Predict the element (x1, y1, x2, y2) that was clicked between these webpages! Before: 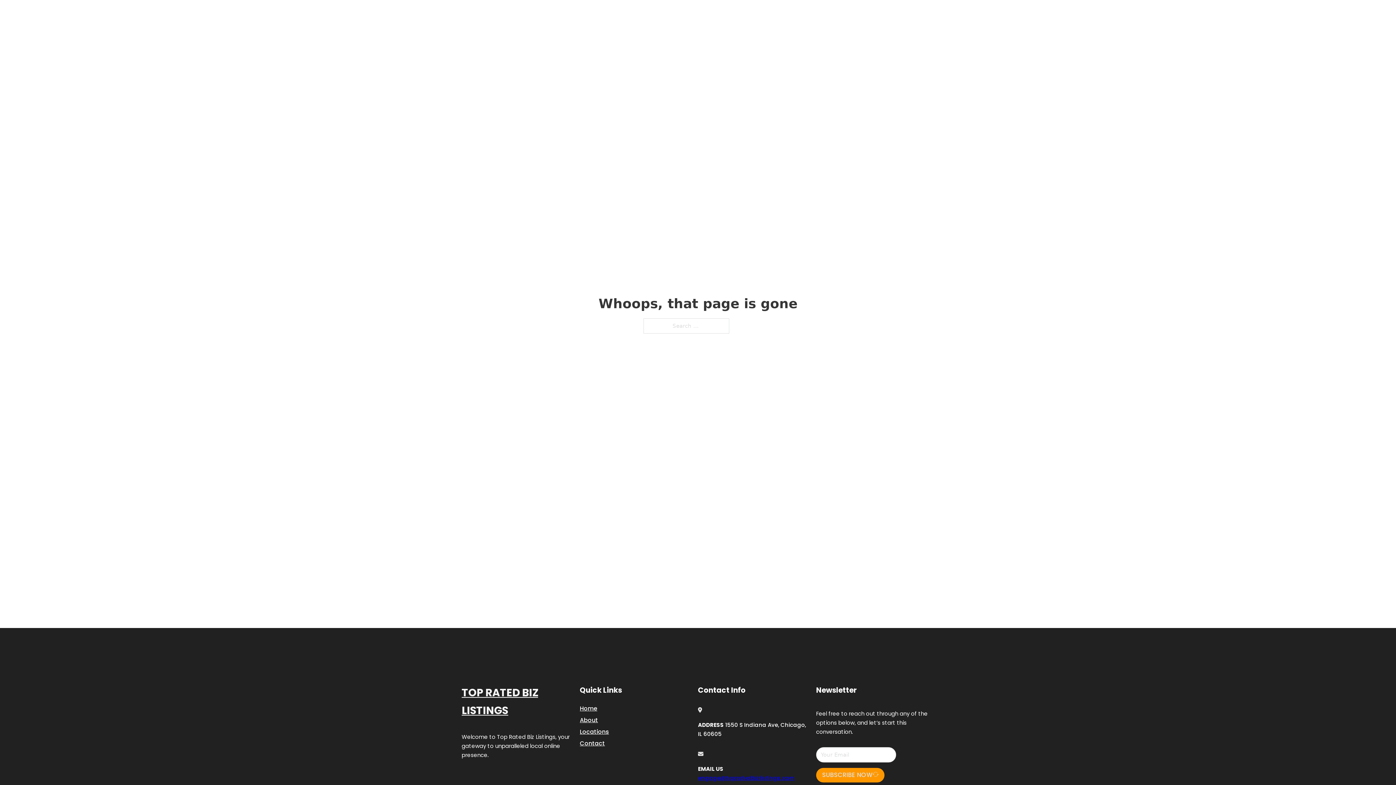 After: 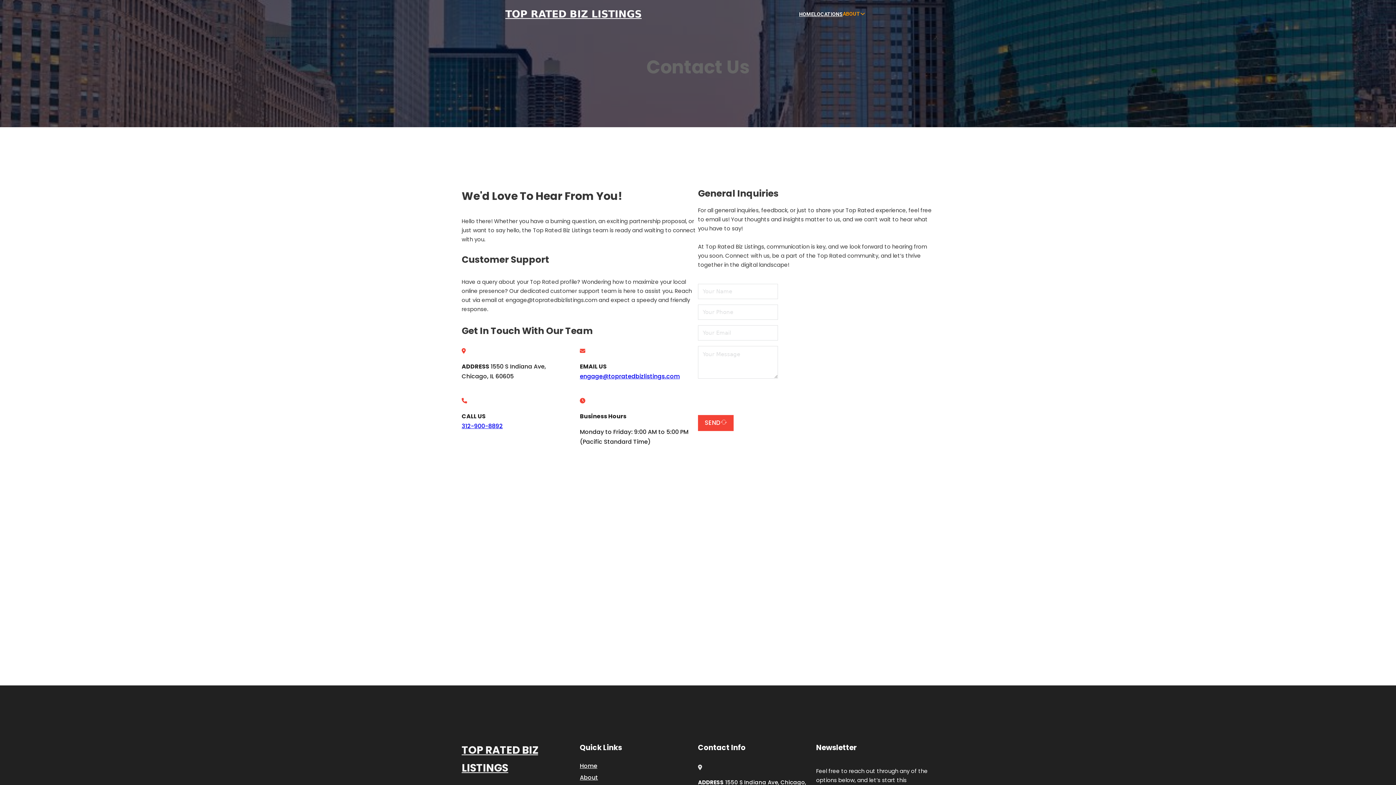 Action: bbox: (580, 738, 605, 748) label: Contact